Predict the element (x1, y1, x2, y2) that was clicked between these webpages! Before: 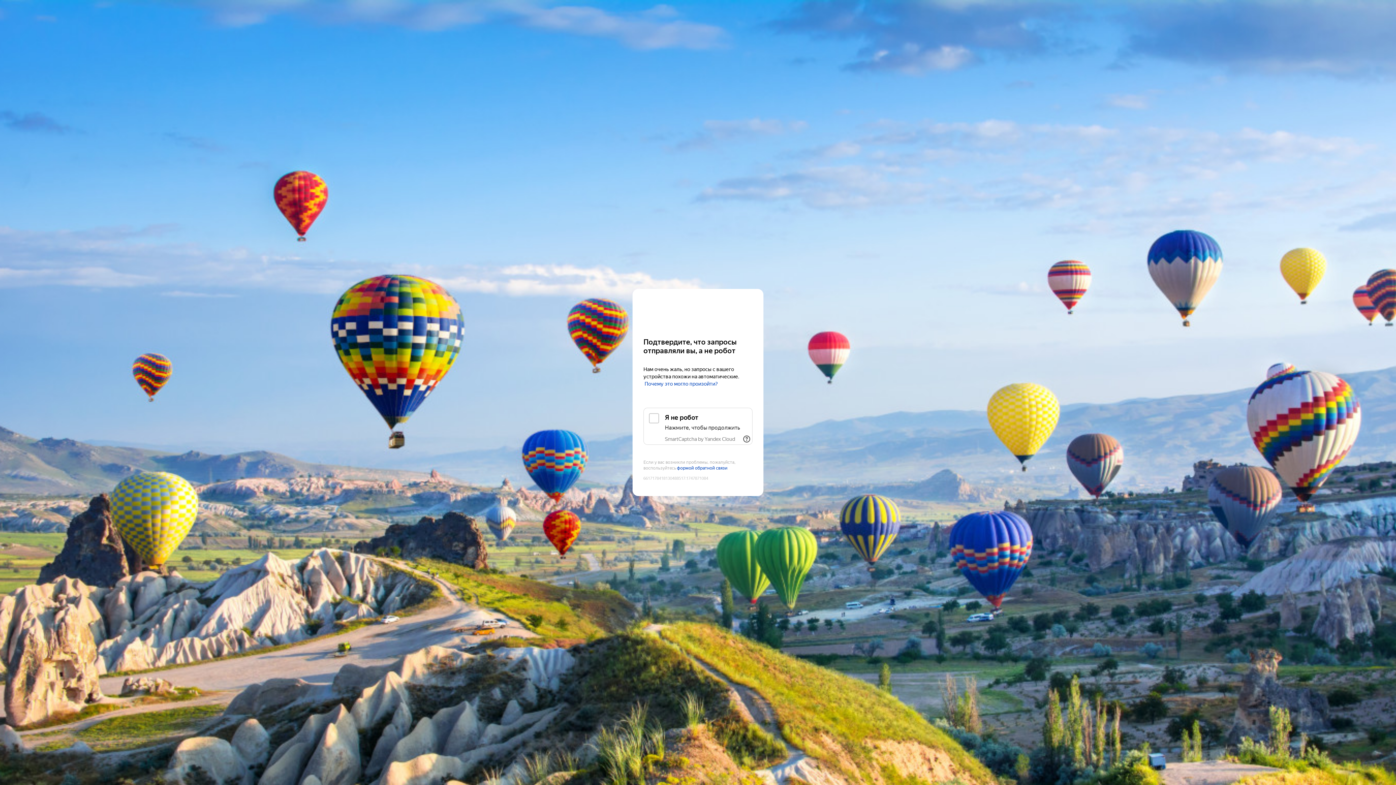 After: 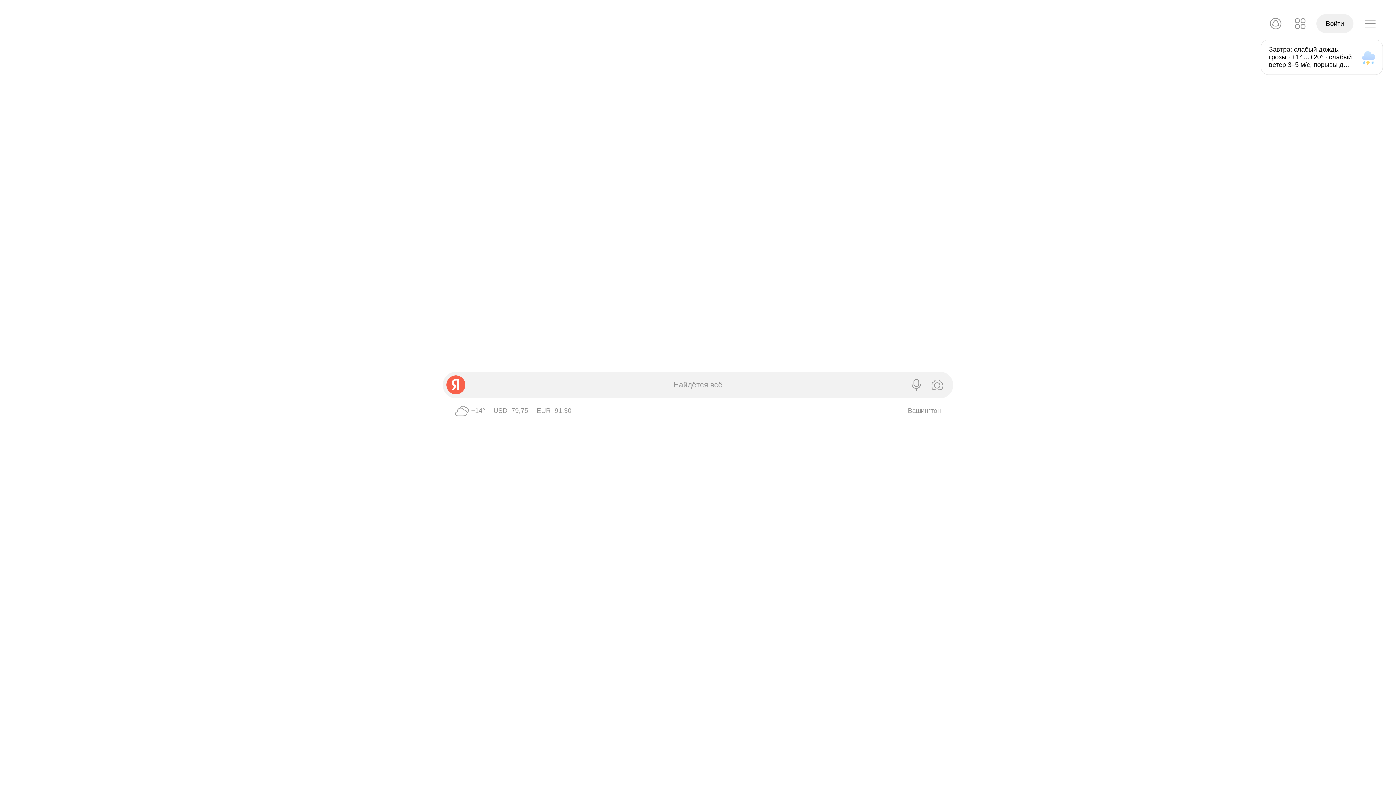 Action: bbox: (643, 303, 752, 316) label: Yandex